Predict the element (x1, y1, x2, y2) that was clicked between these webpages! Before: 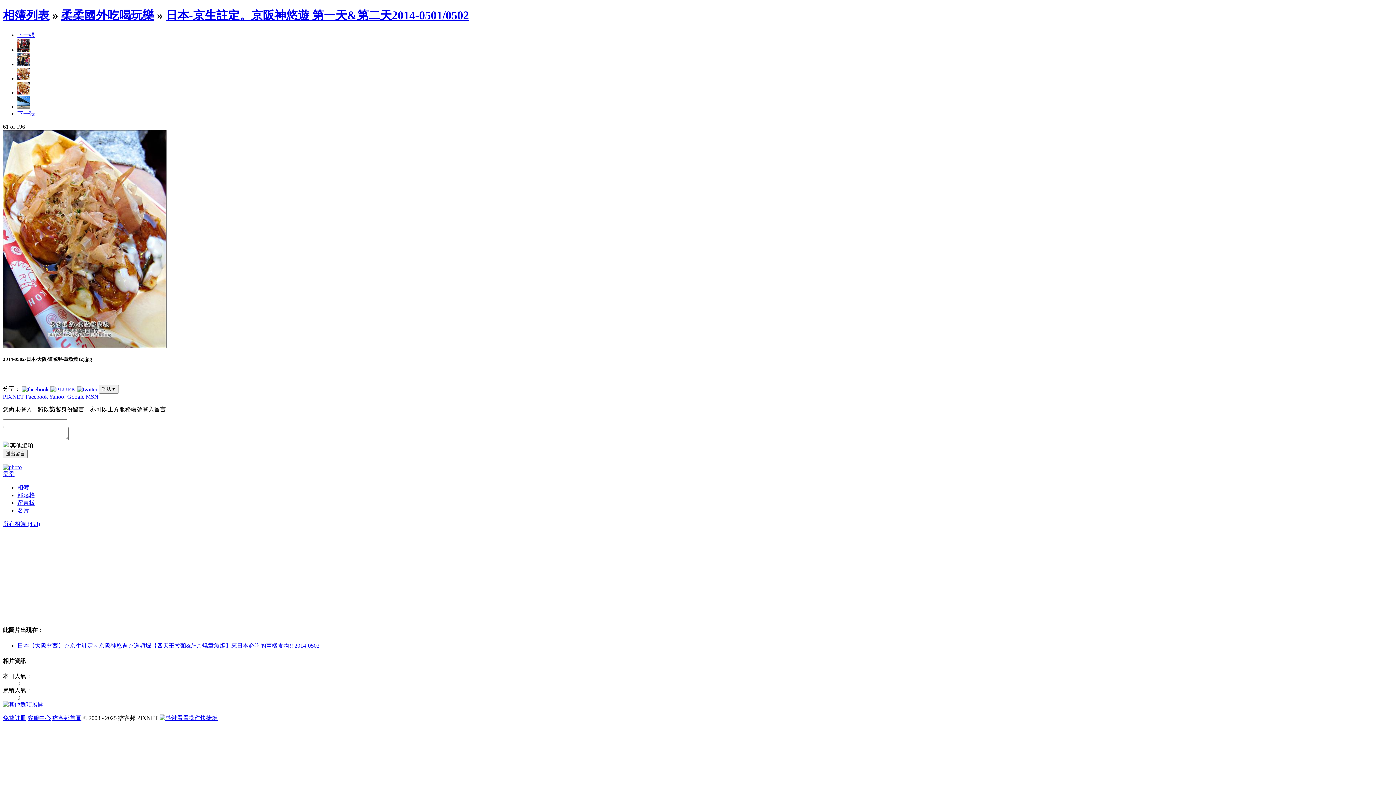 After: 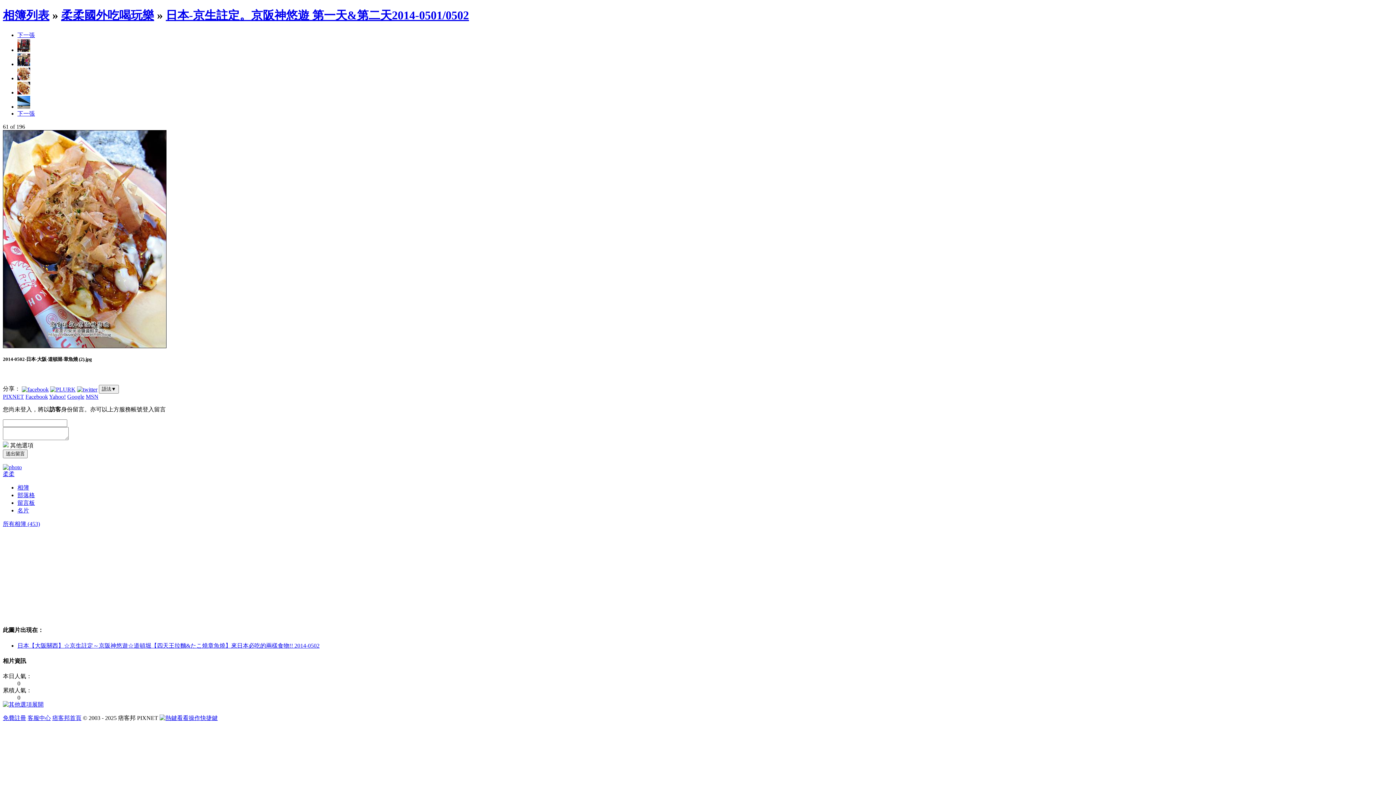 Action: bbox: (17, 110, 34, 116) label: 下一張